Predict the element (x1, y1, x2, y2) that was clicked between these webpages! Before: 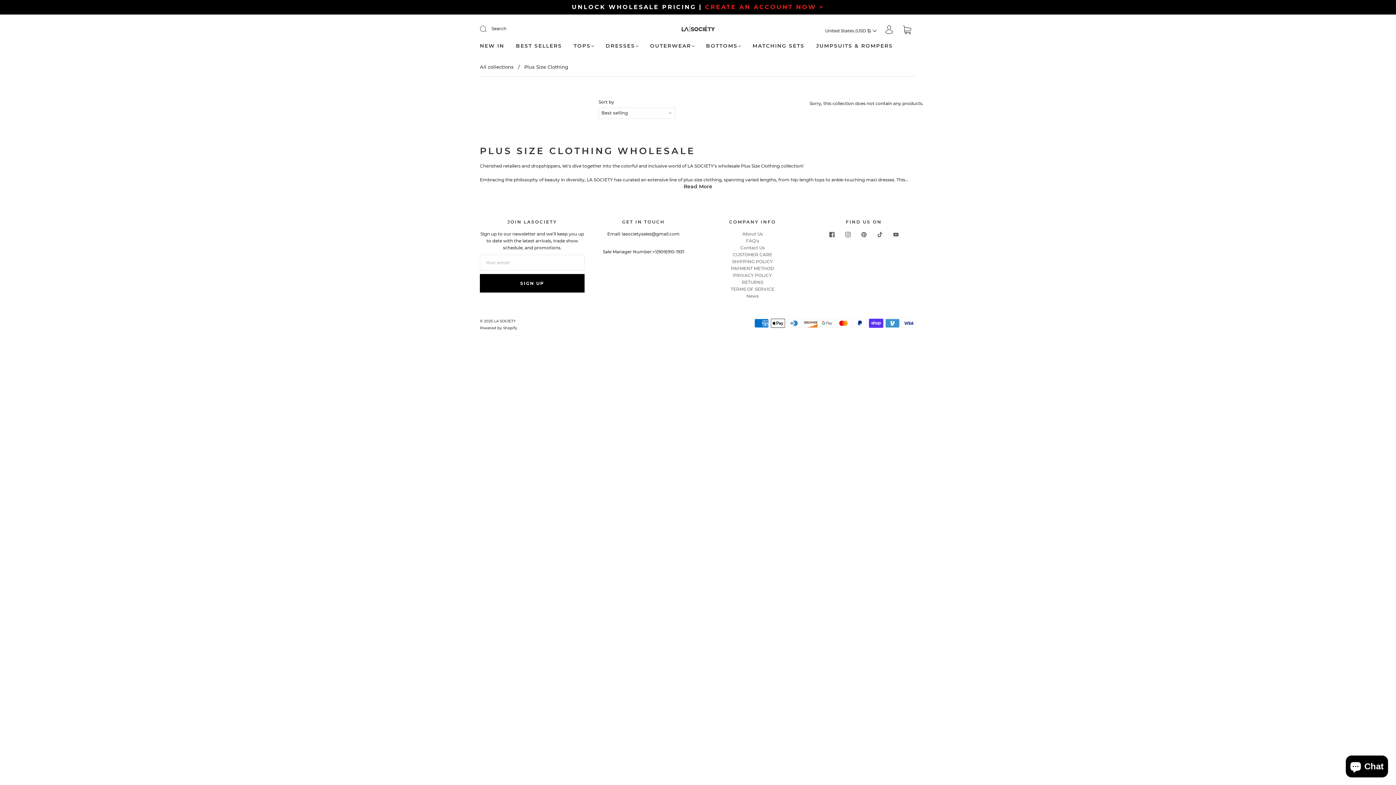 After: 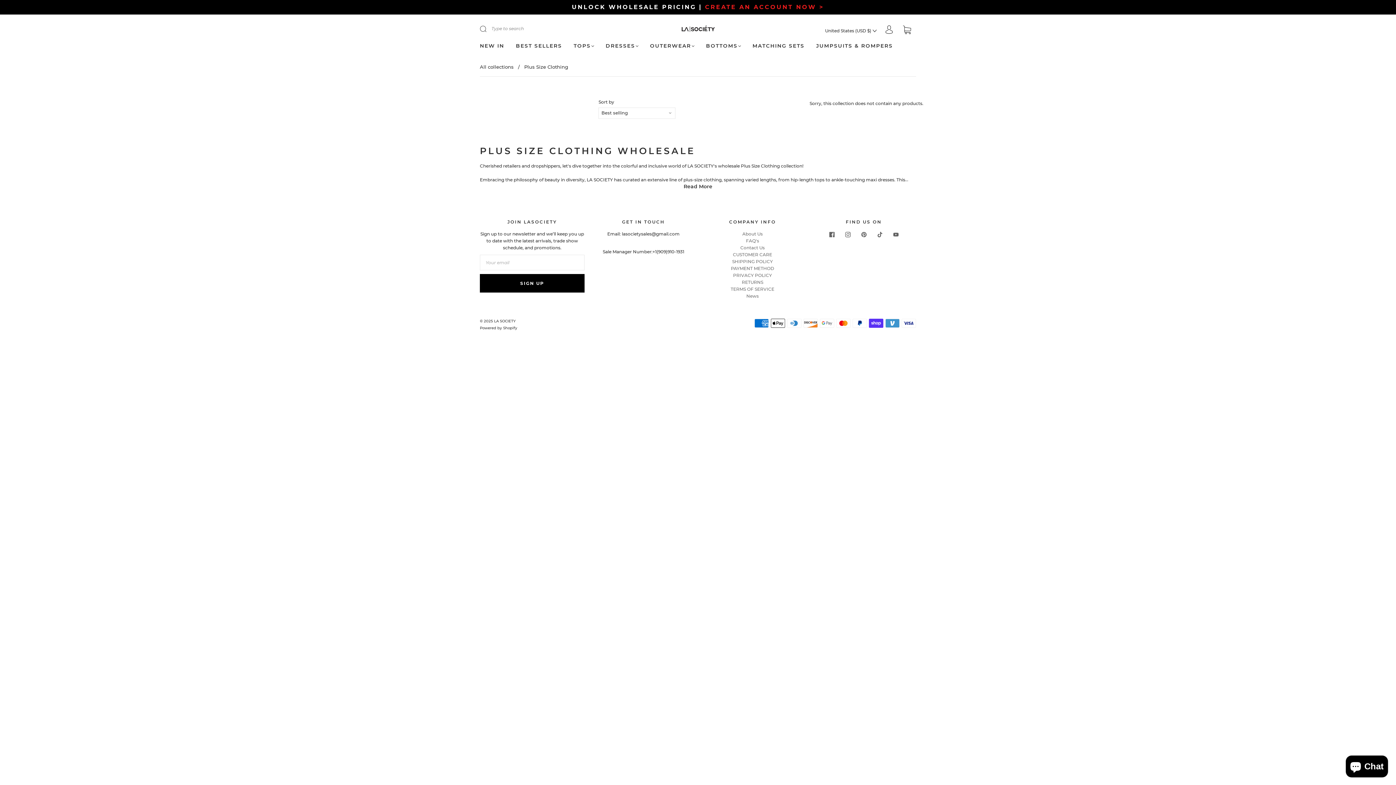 Action: label: Submit bbox: (480, 20, 496, 36)